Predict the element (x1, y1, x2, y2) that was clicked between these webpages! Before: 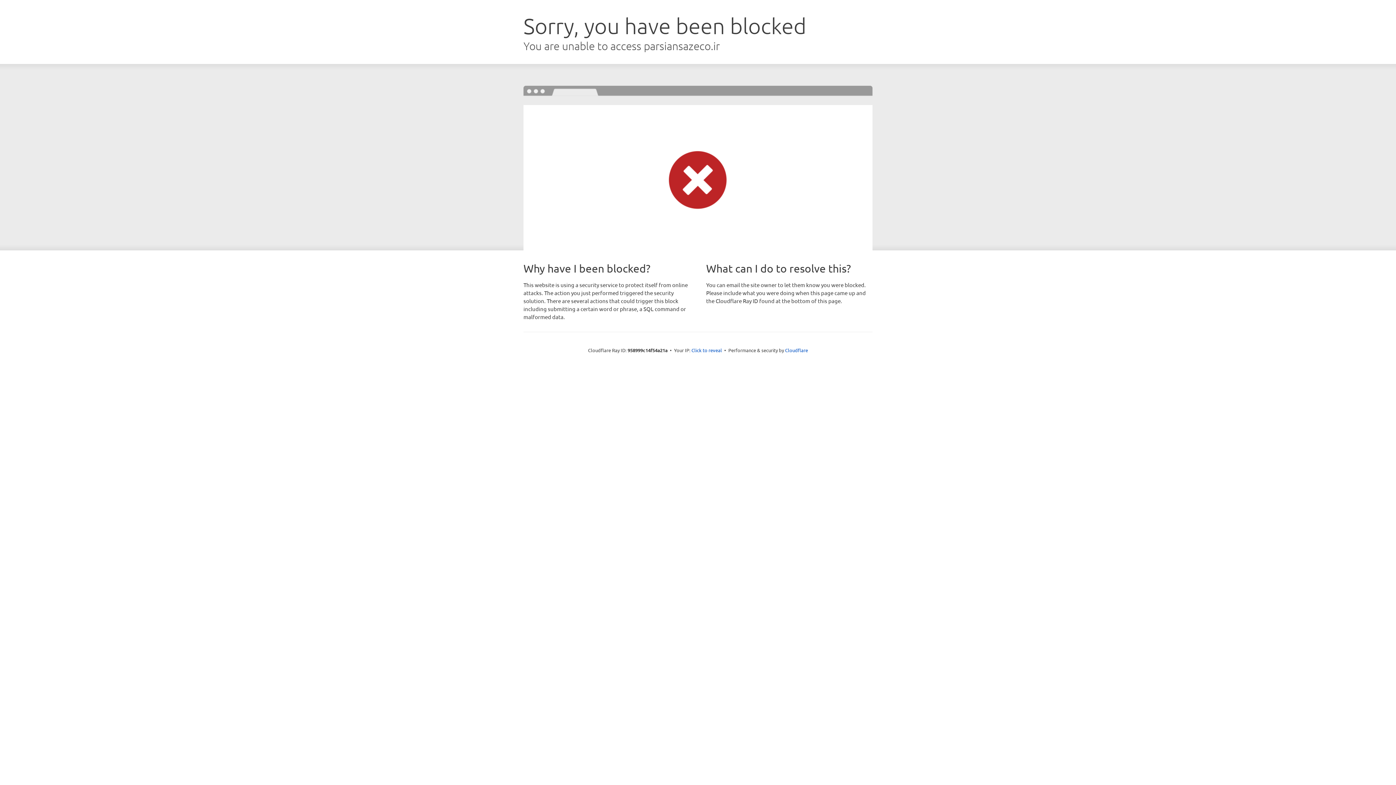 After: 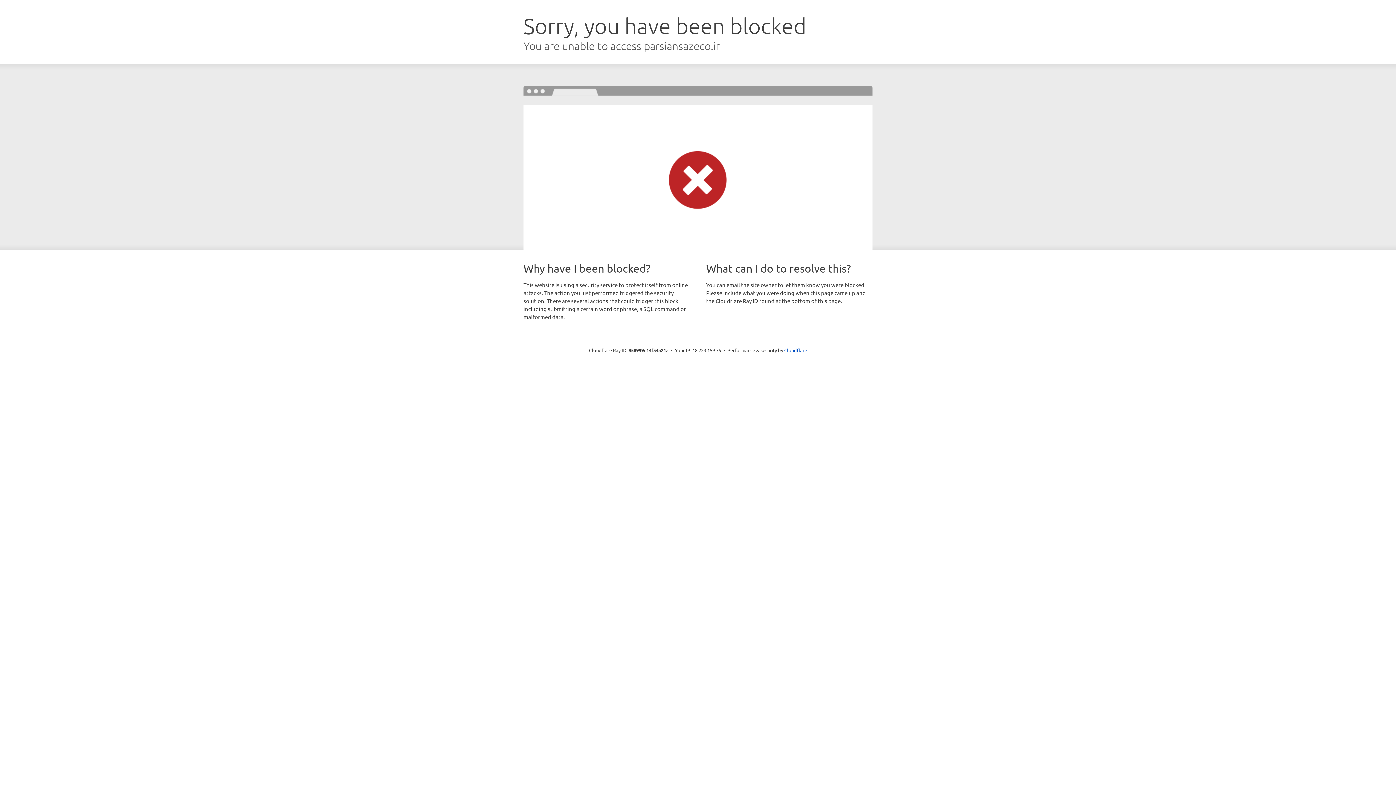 Action: label: Click to reveal bbox: (691, 346, 722, 353)